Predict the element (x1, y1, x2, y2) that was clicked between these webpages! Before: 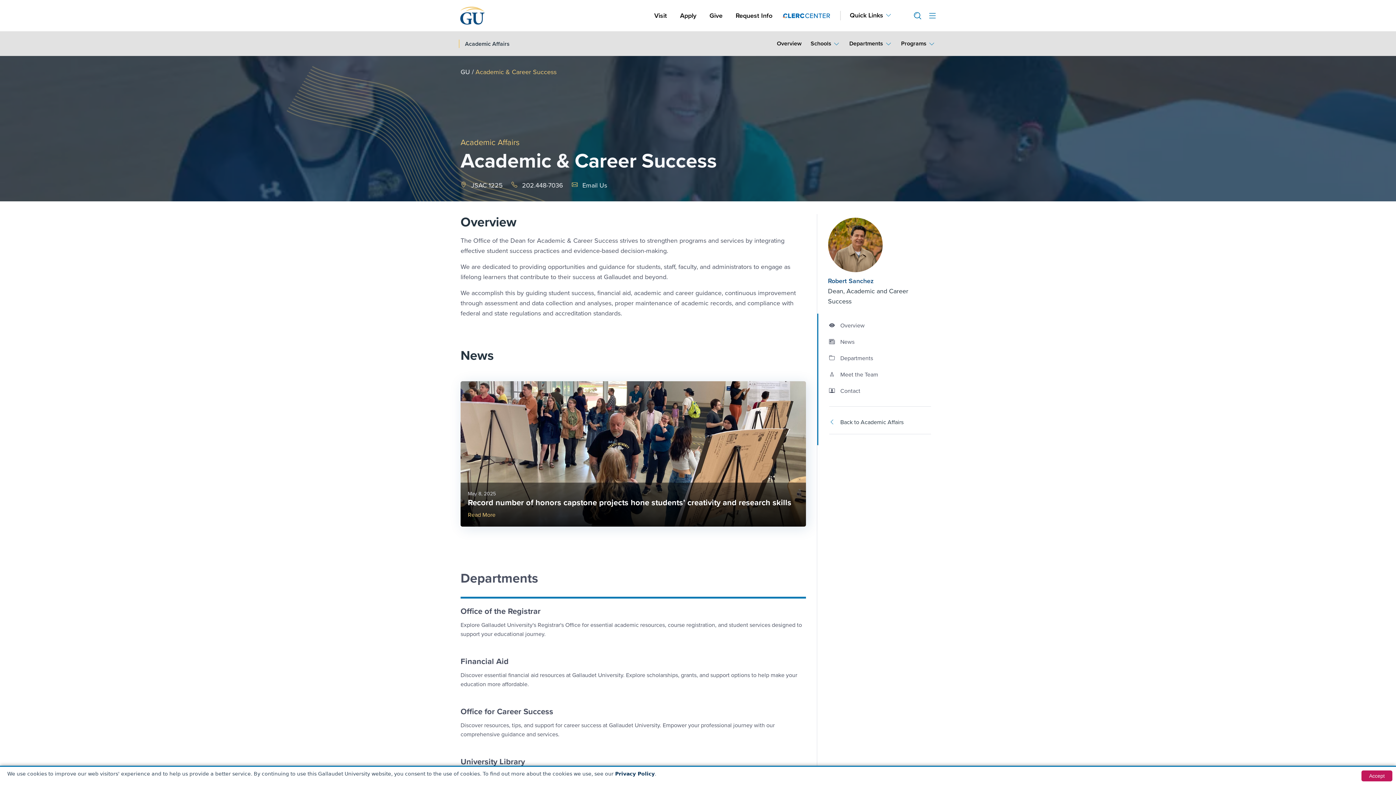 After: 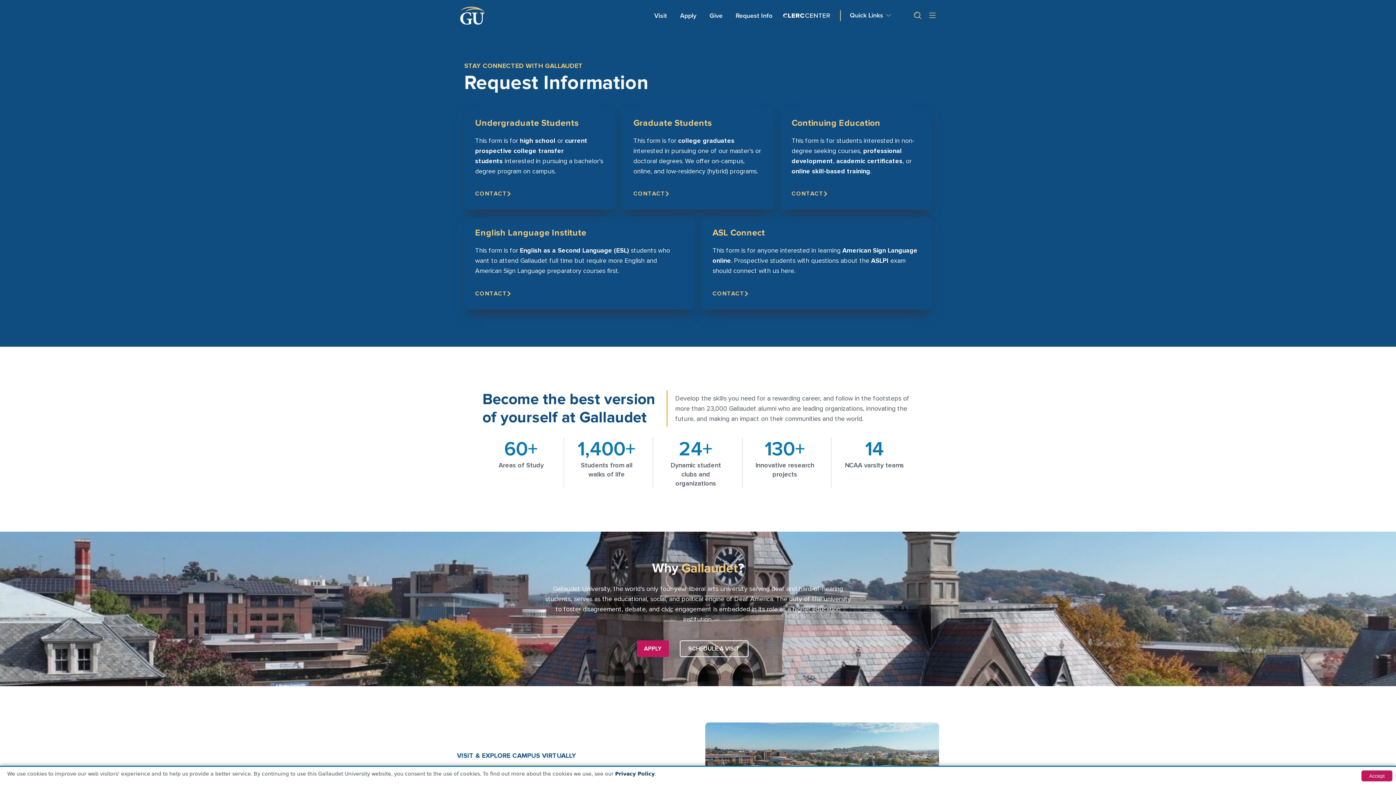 Action: label: Request Info bbox: (732, 8, 775, 22)